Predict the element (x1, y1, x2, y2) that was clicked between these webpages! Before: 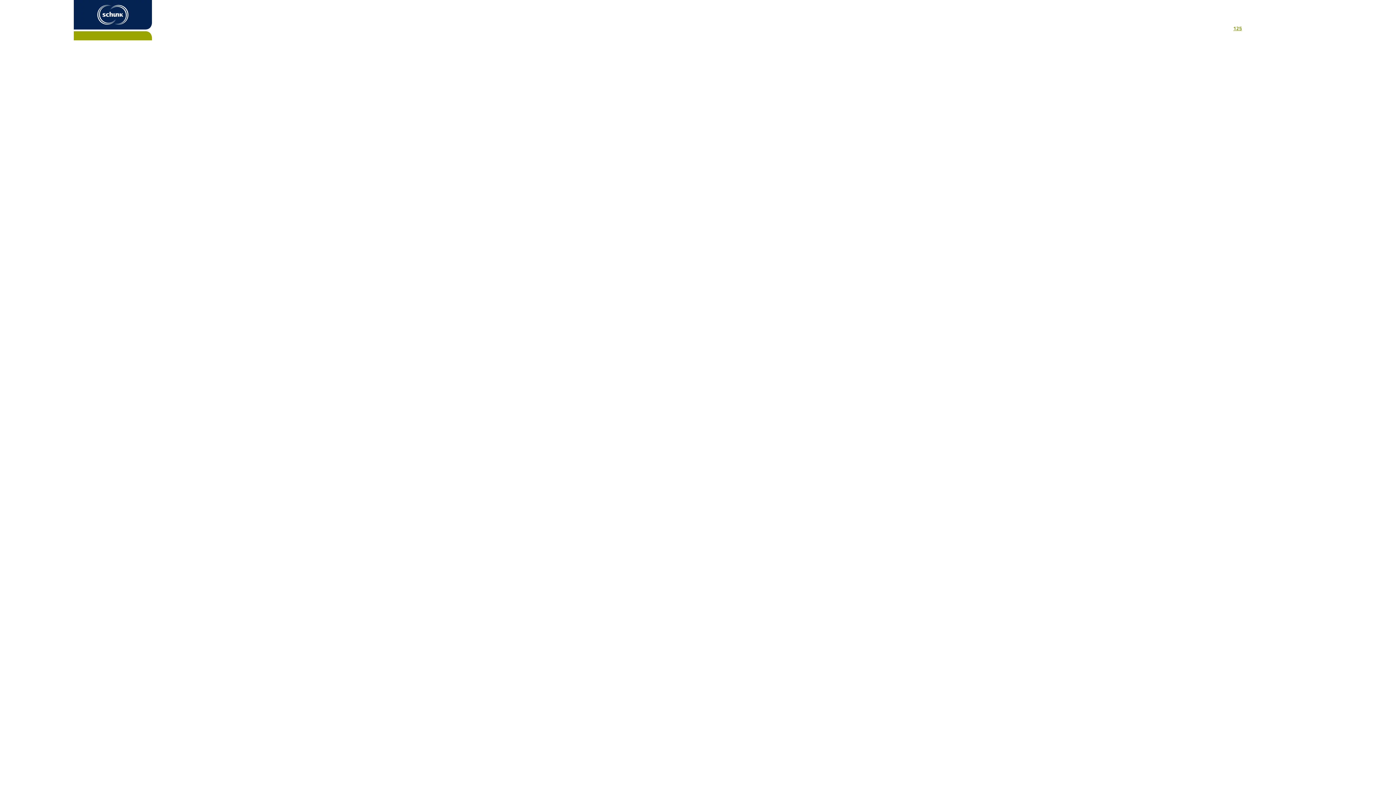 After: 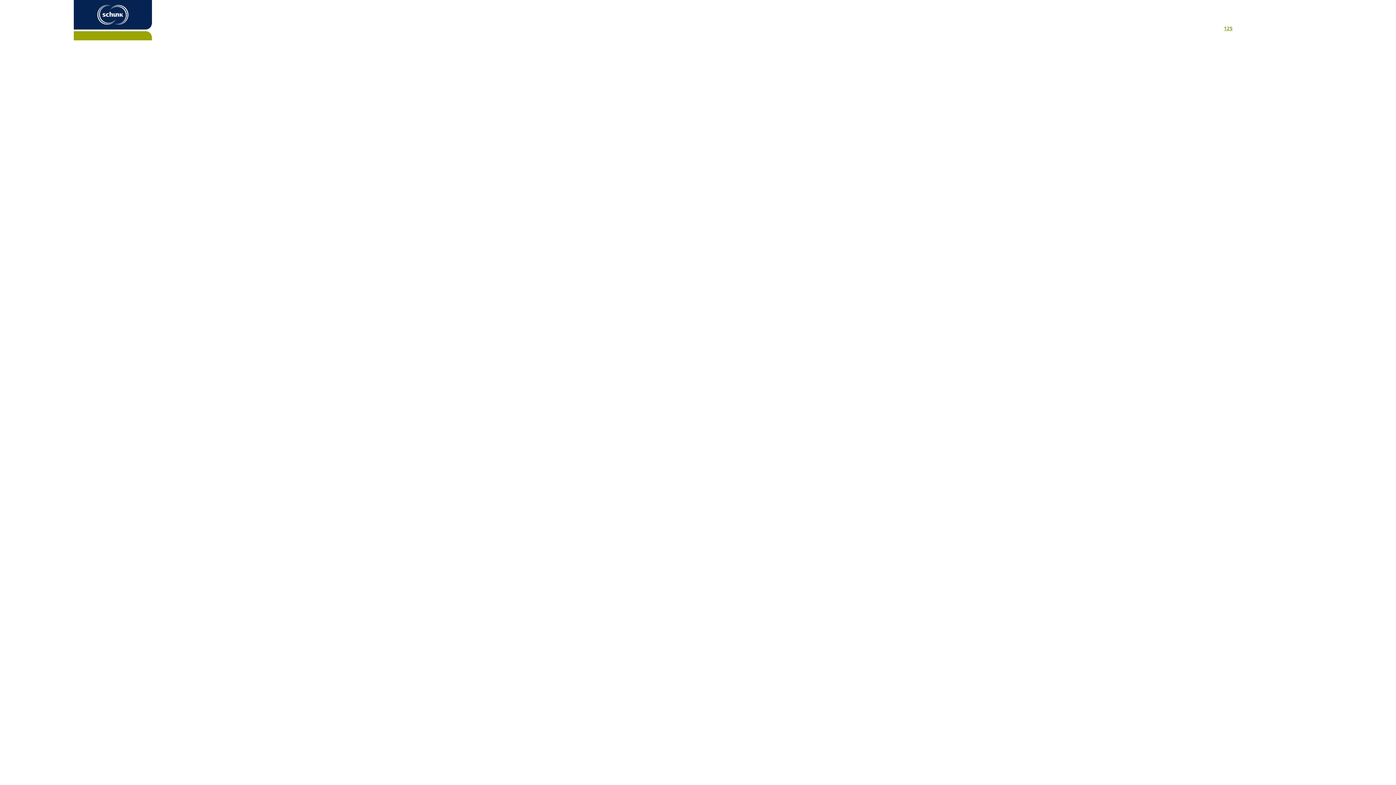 Action: bbox: (1302, 23, 1311, 33) label: de